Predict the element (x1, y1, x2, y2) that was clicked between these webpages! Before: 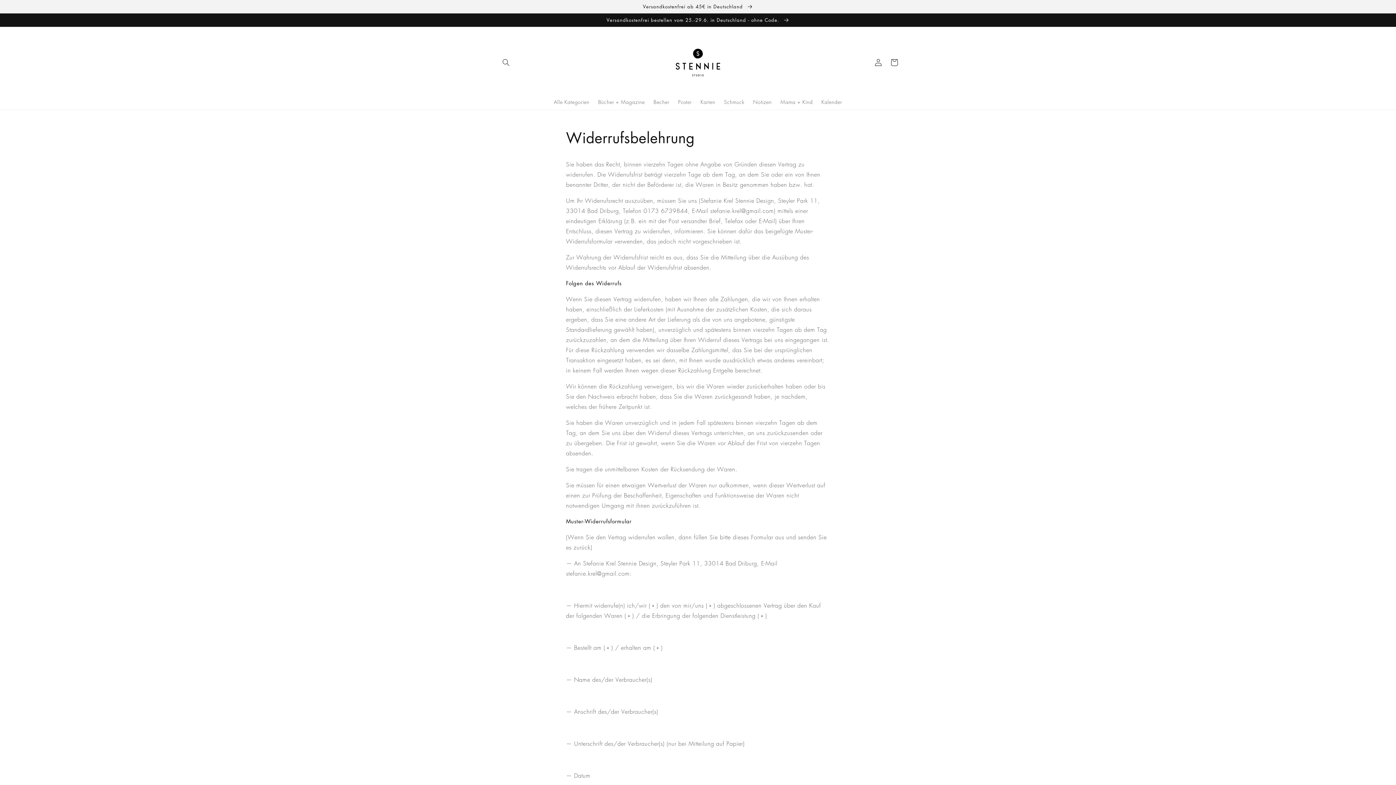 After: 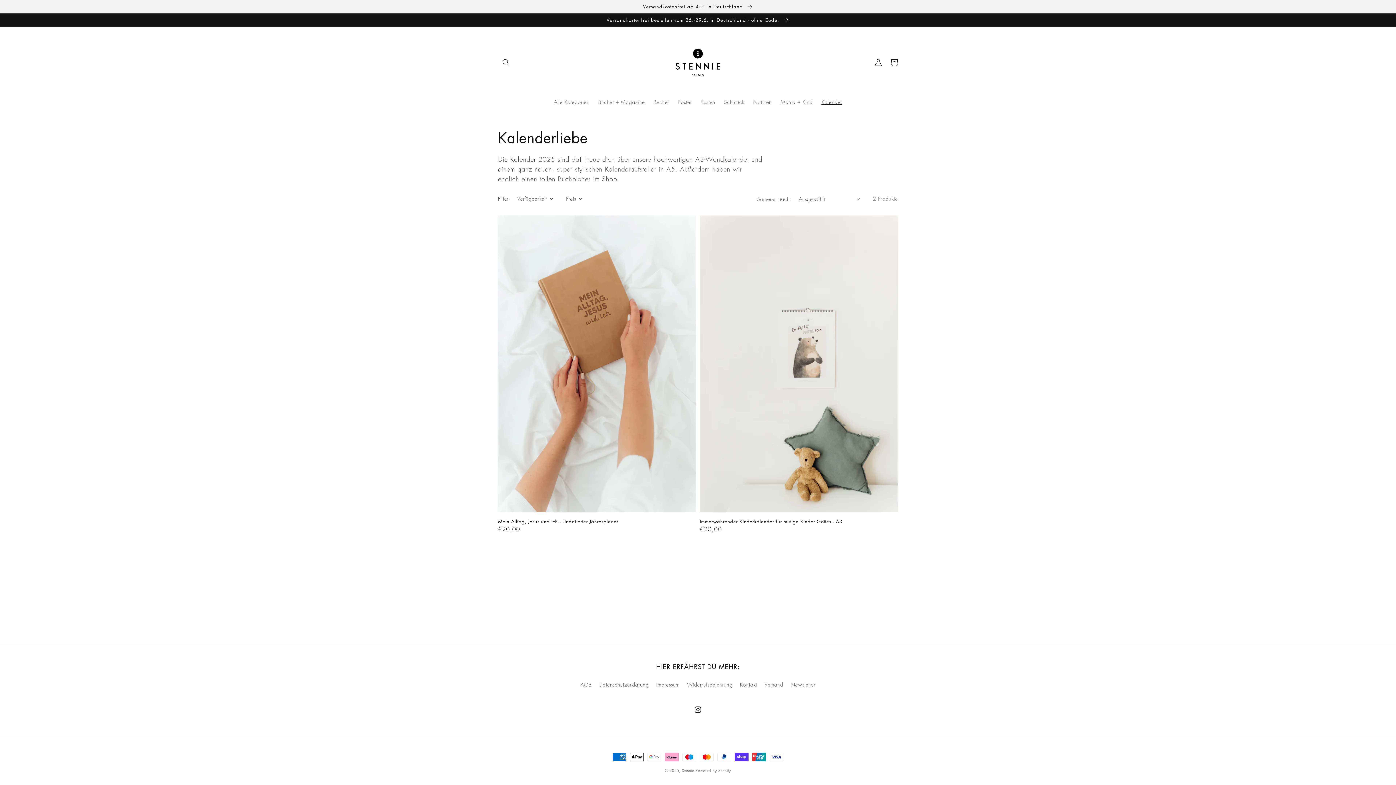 Action: label: Kalender bbox: (817, 94, 846, 109)